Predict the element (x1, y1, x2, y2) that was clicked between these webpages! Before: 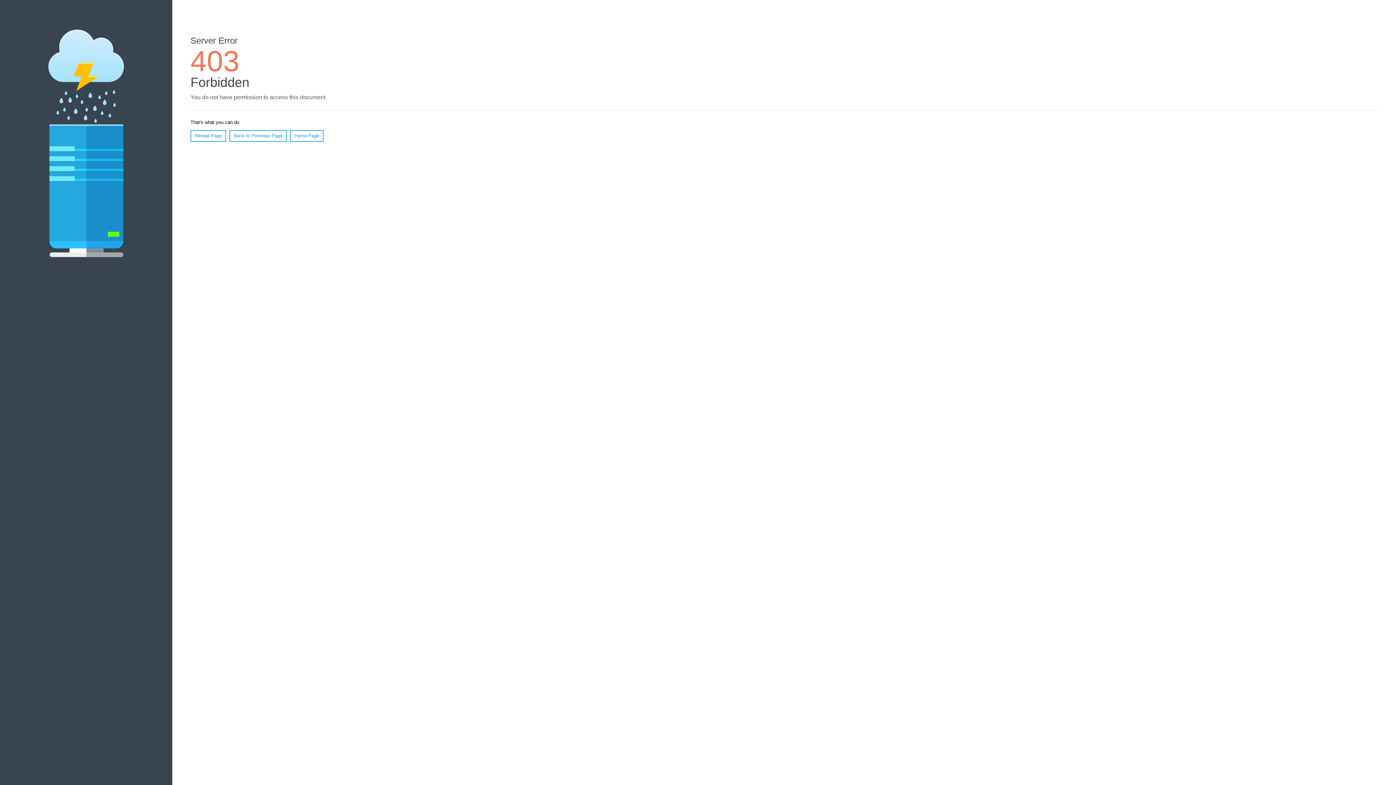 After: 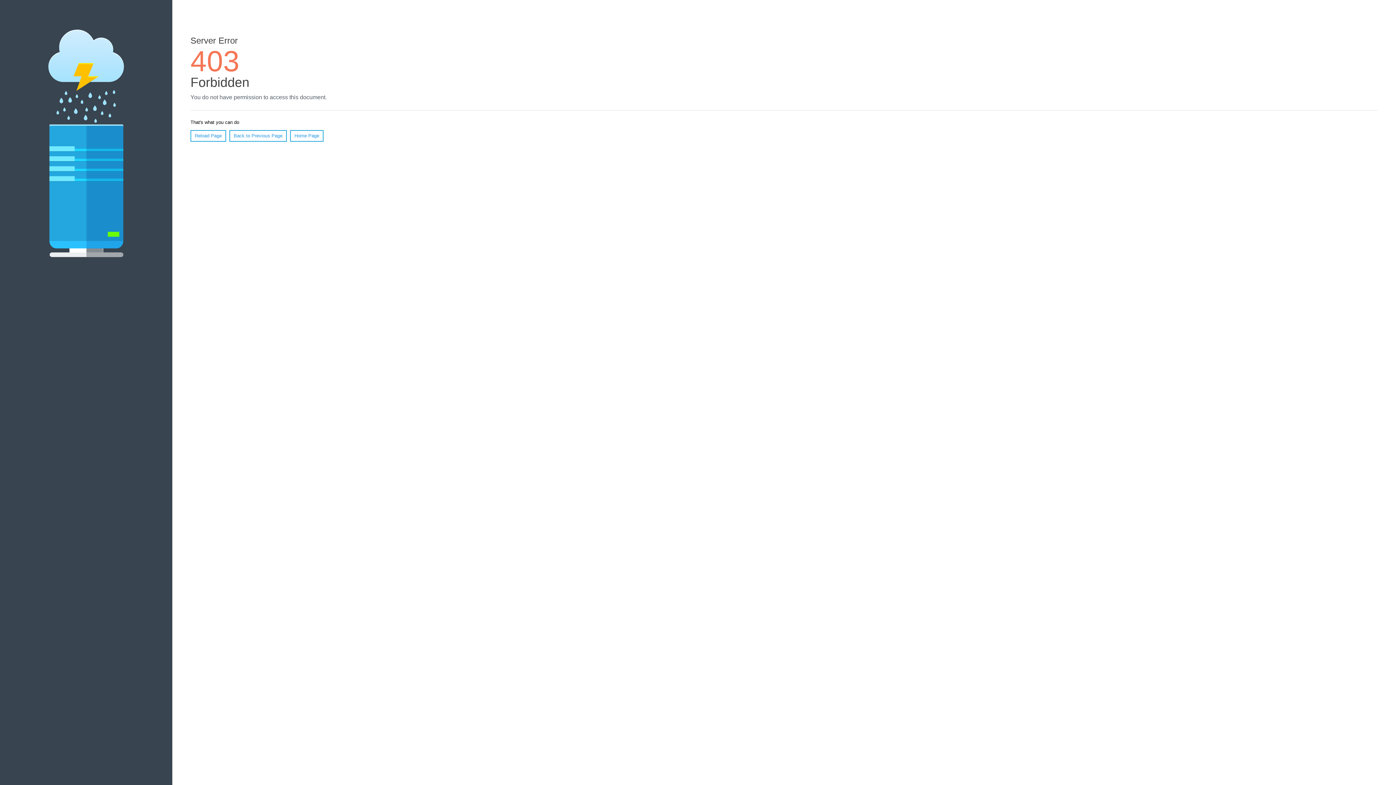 Action: bbox: (290, 130, 323, 141) label: Home Page